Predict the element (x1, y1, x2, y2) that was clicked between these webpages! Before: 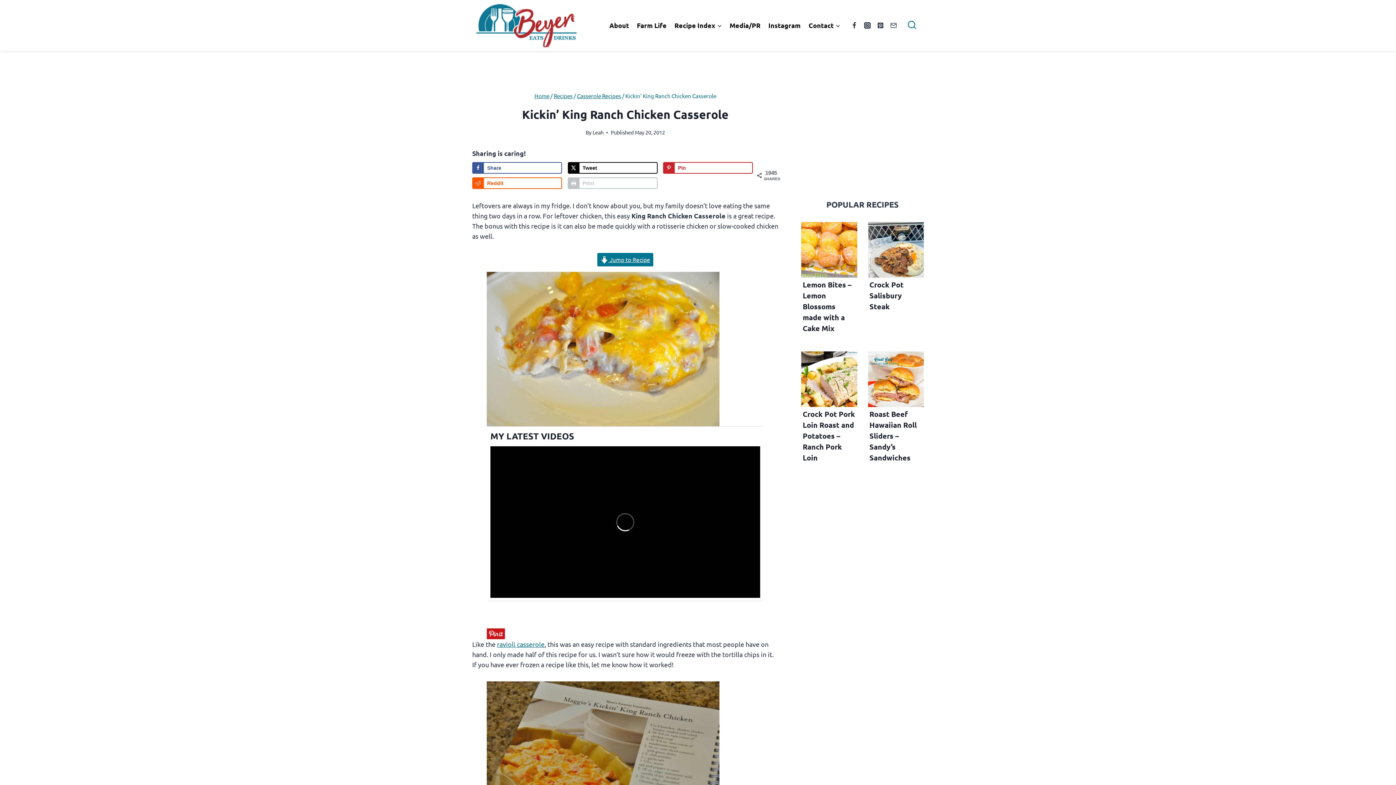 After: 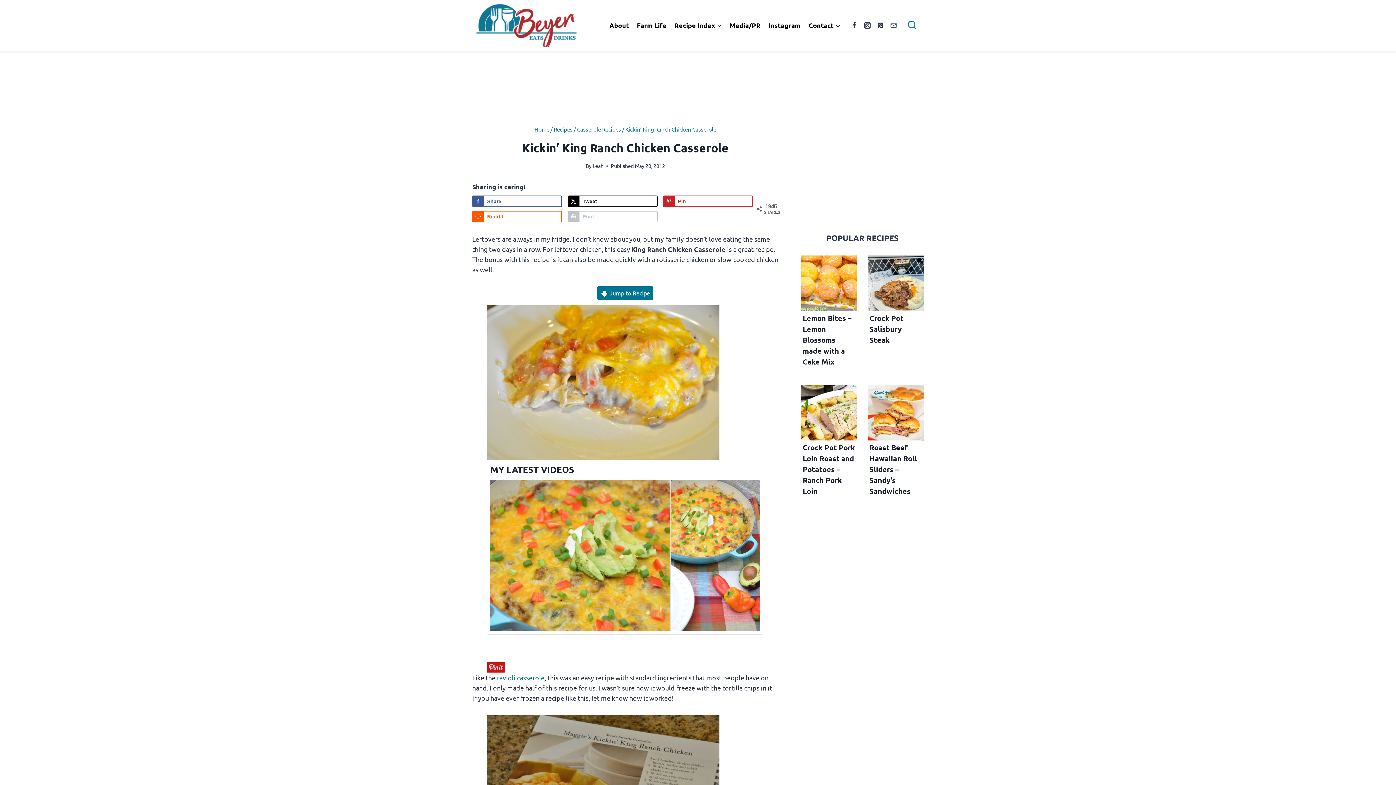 Action: label: Share on X bbox: (567, 162, 657, 173)